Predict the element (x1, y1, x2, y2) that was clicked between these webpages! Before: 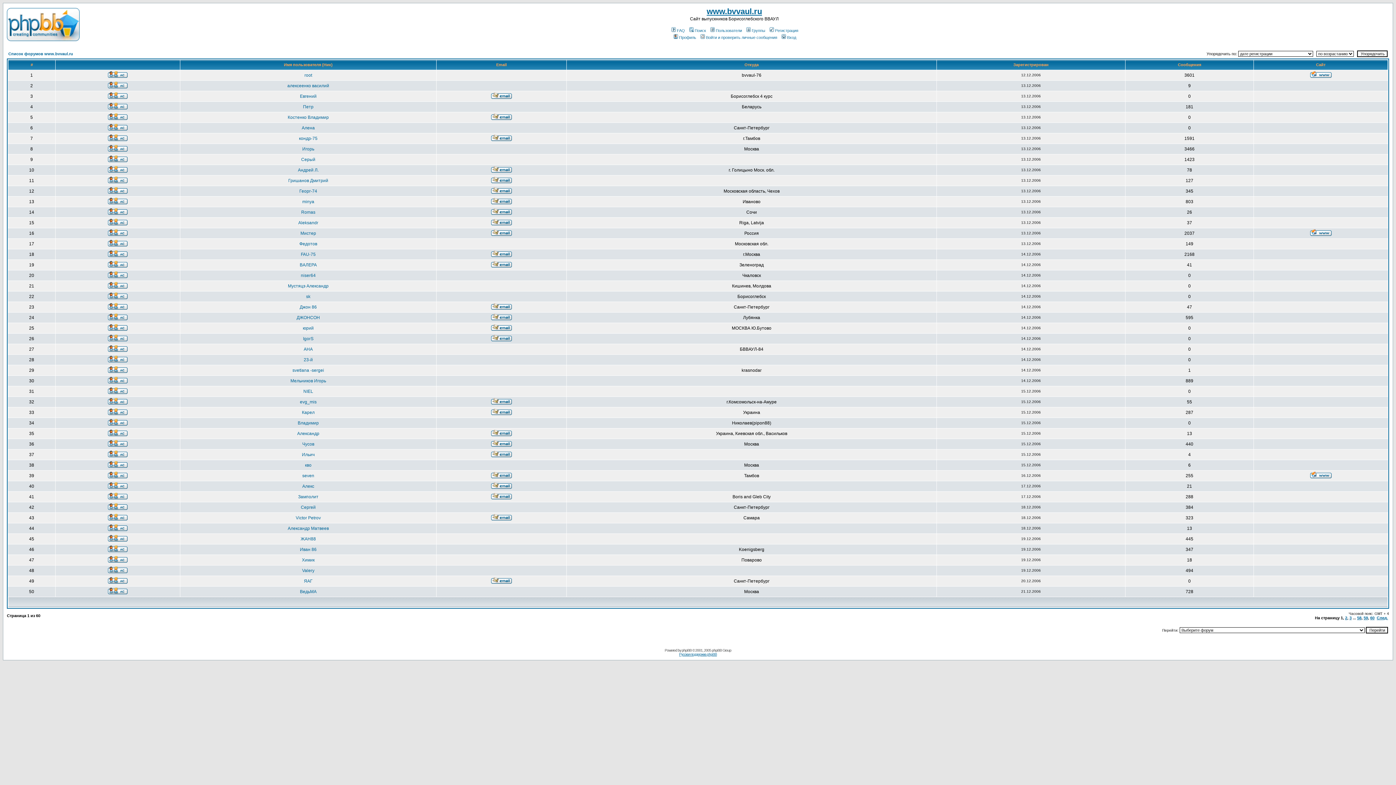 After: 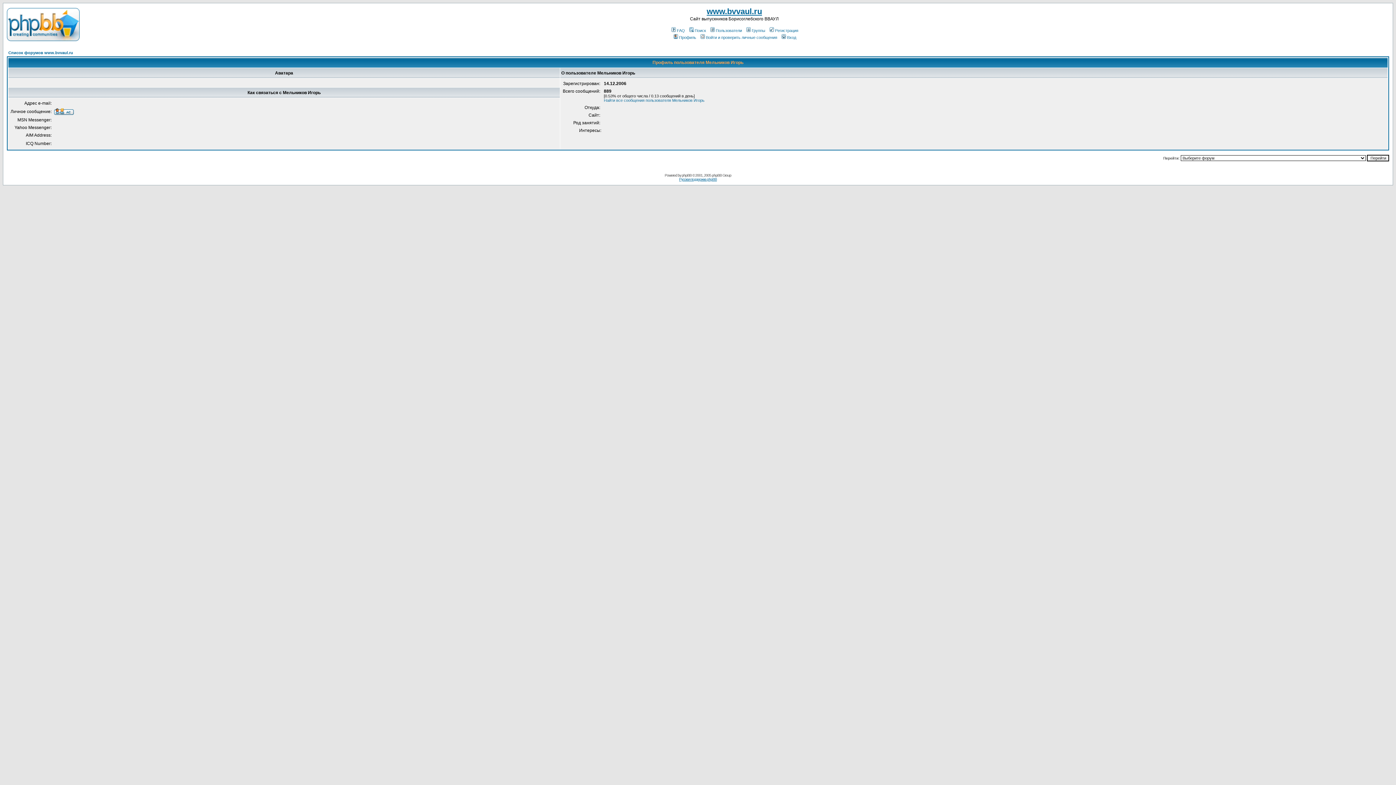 Action: label: Мельников Игорь bbox: (290, 378, 326, 383)